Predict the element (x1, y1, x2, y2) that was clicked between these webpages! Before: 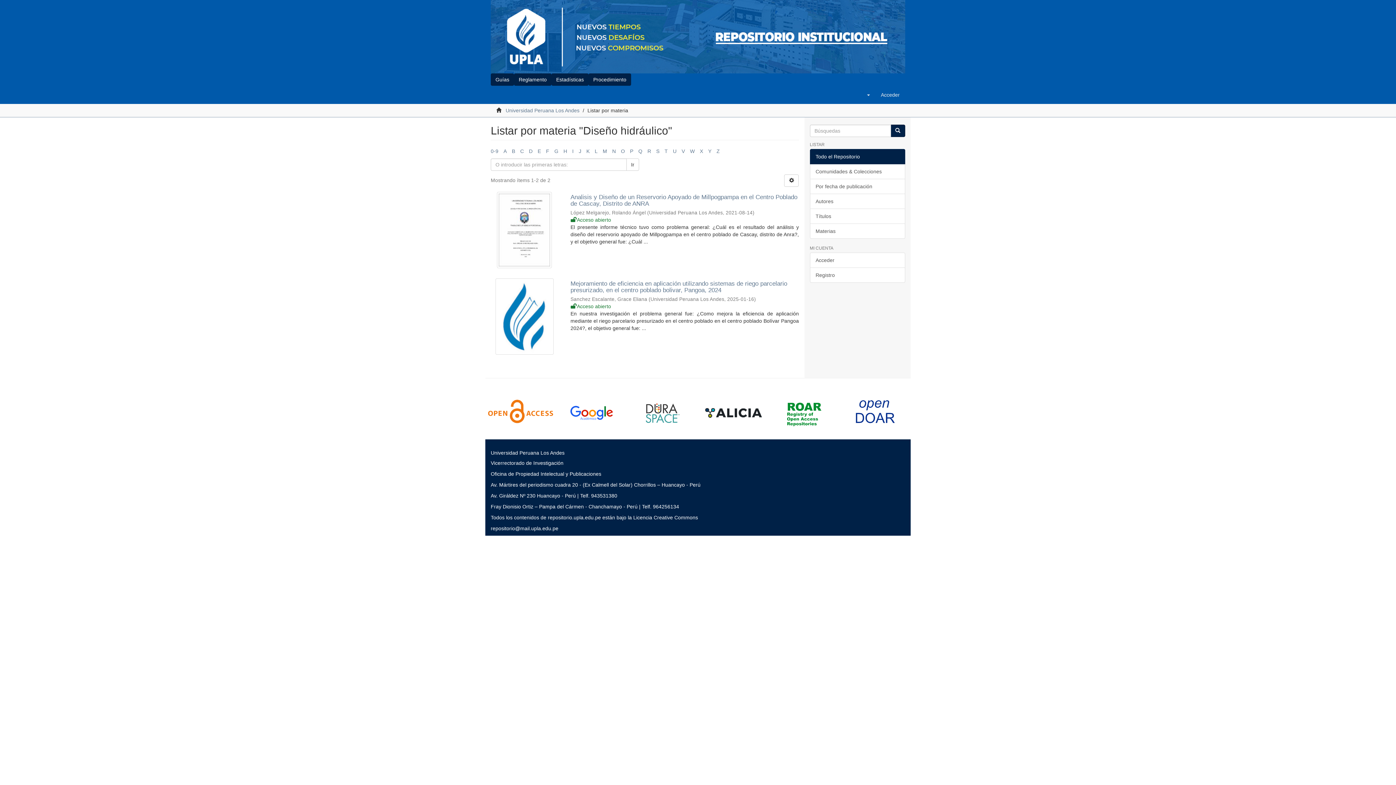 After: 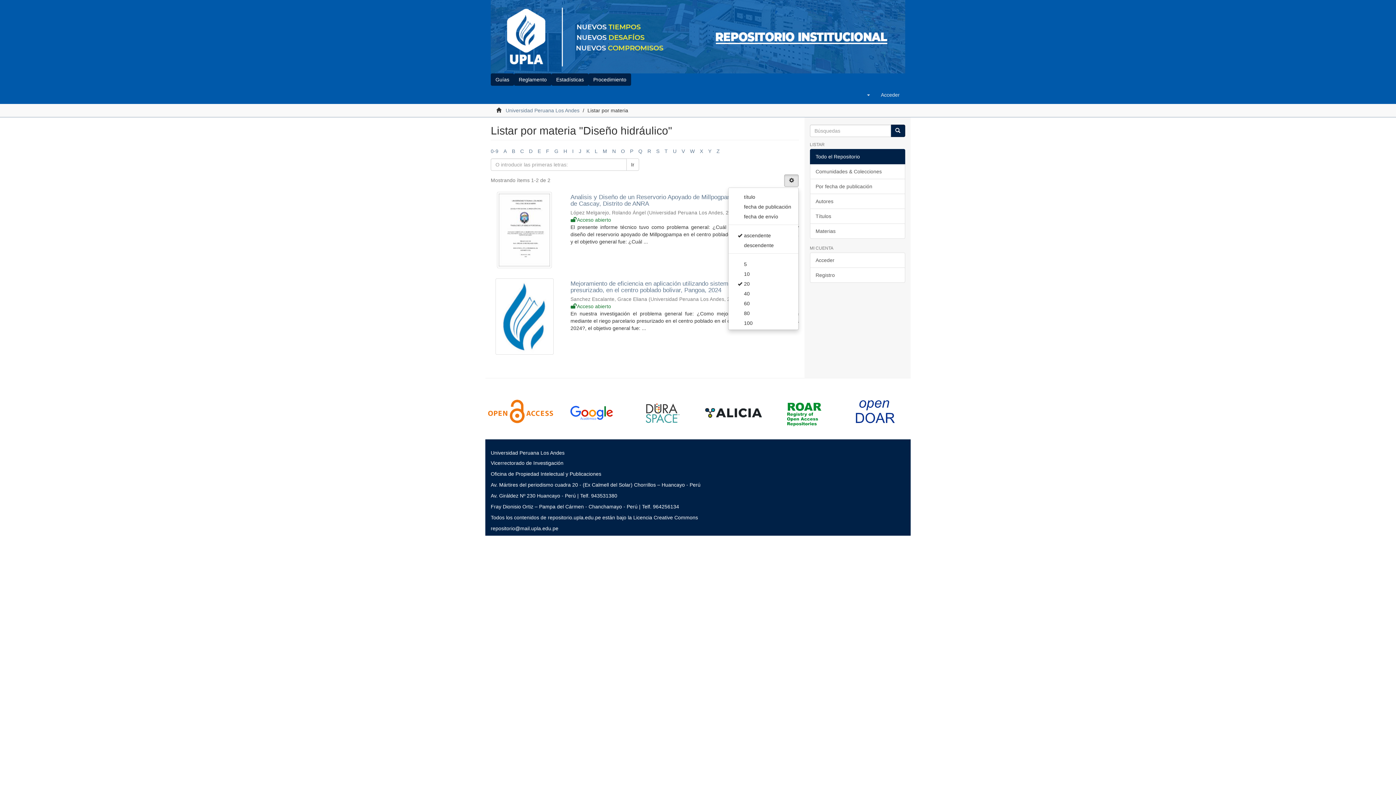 Action: bbox: (784, 174, 799, 186)